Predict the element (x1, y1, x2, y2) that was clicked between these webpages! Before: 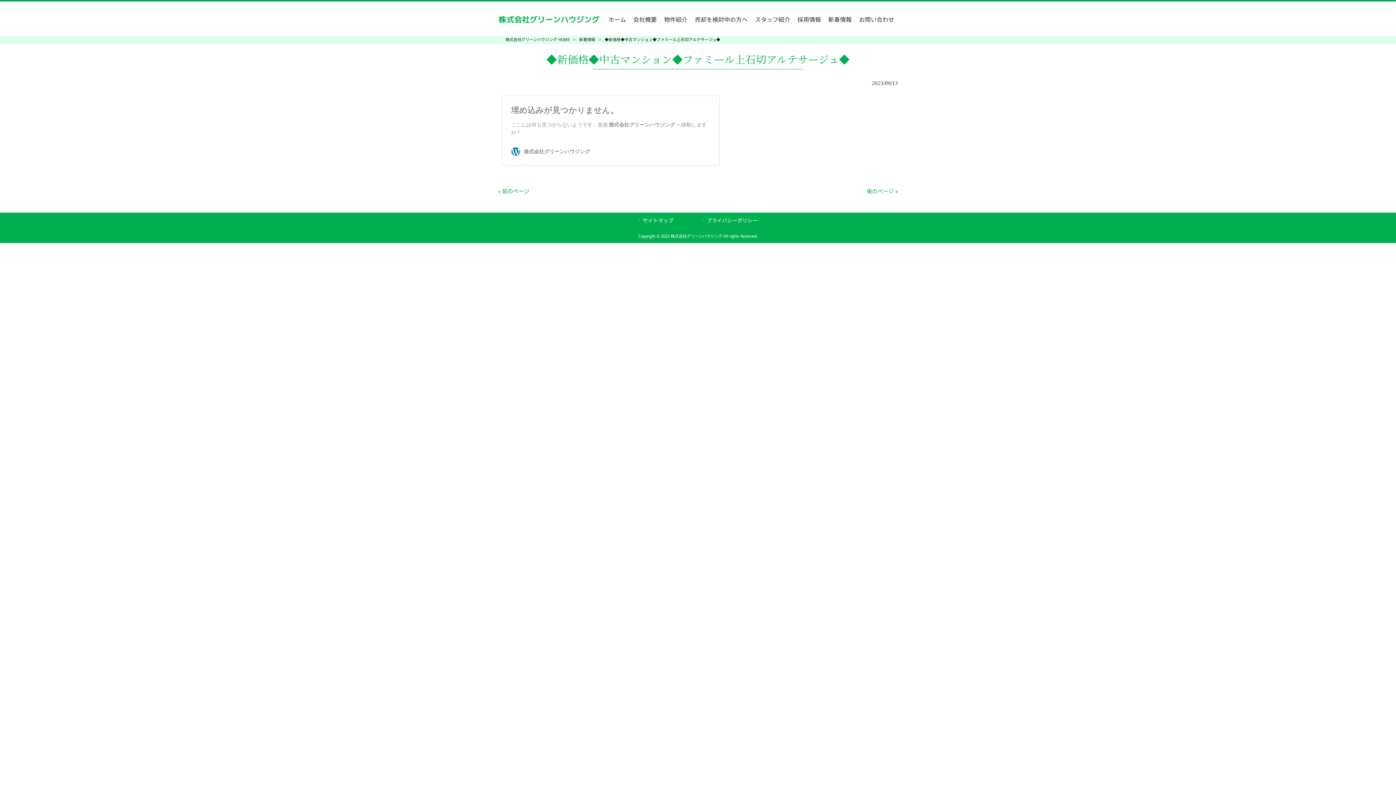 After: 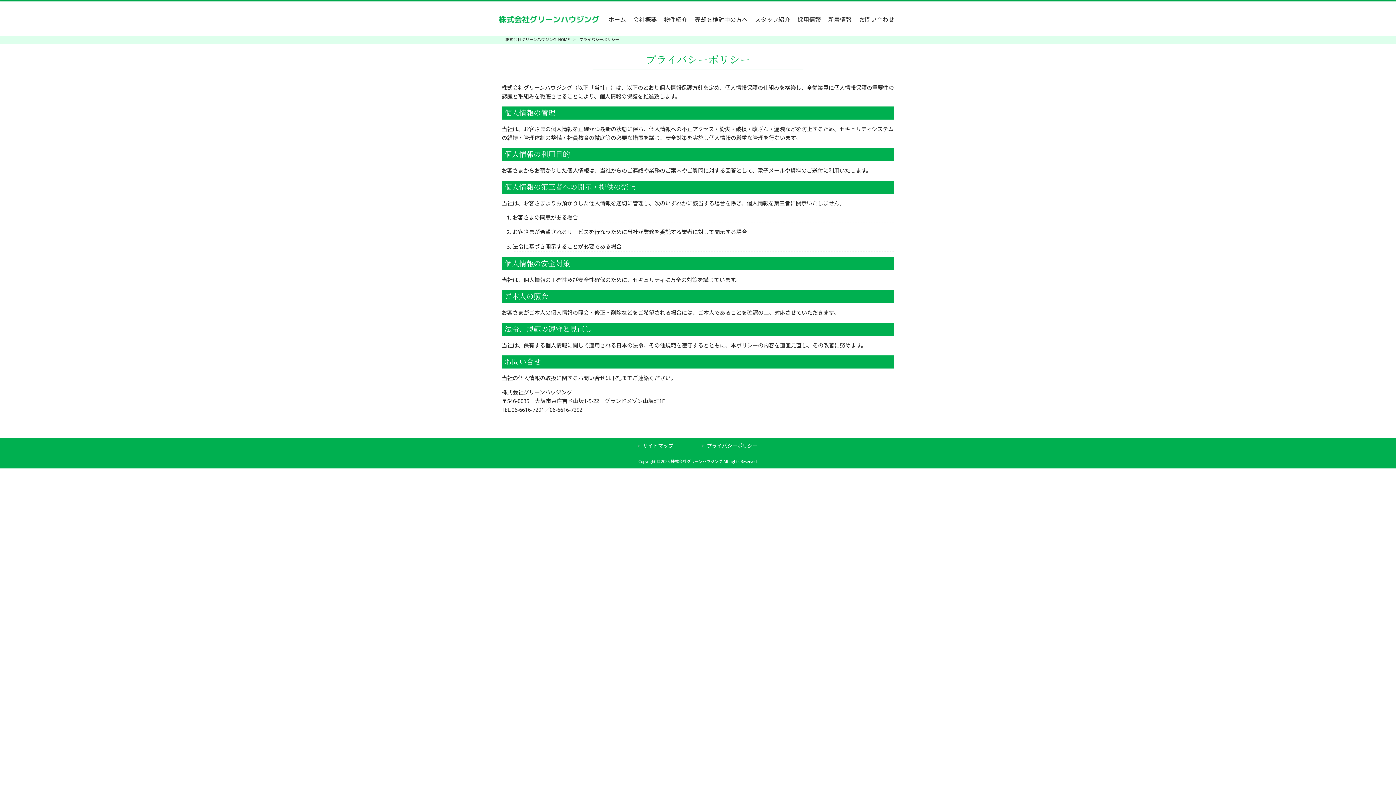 Action: label: プライバシーポリシー bbox: (702, 217, 757, 224)